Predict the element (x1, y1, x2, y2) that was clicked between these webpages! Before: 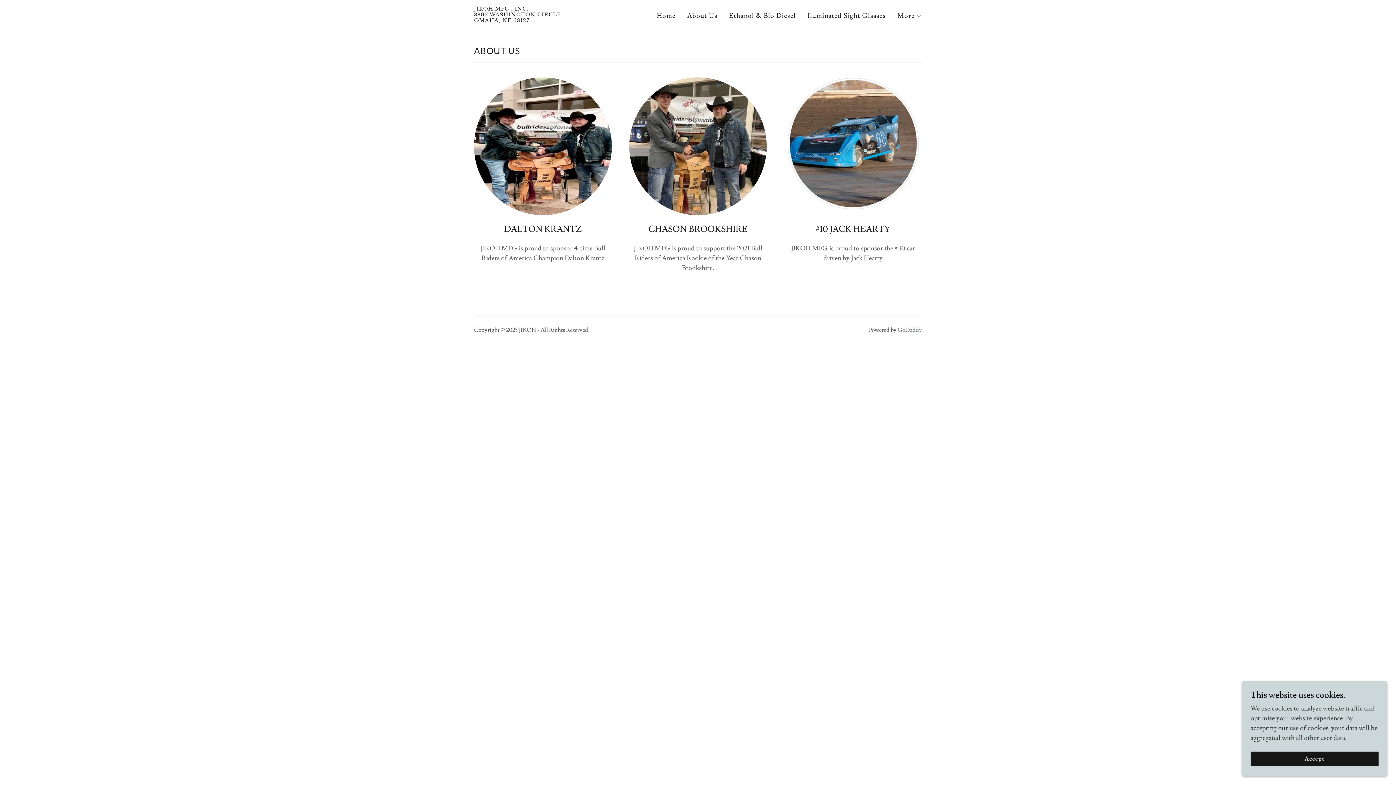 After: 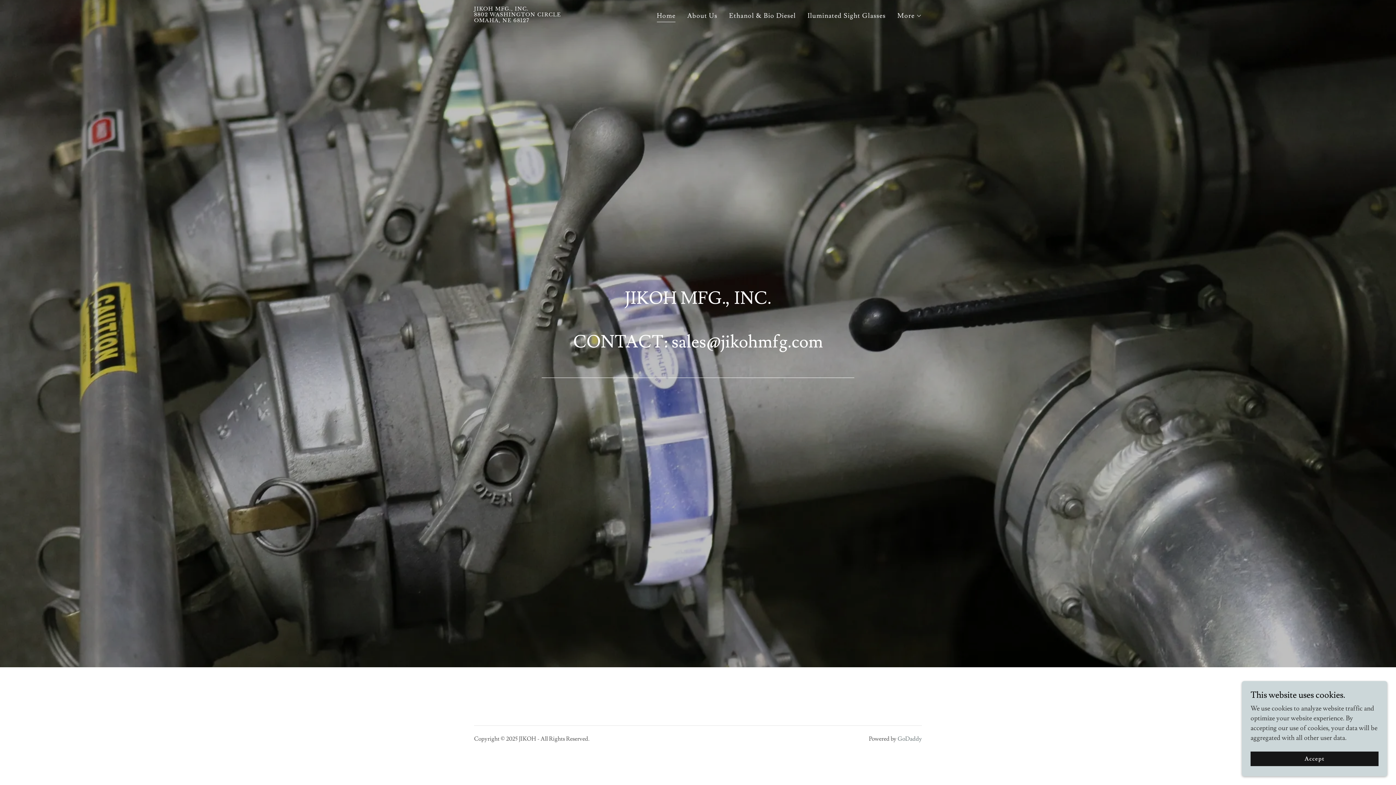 Action: label: Home bbox: (654, 9, 677, 22)